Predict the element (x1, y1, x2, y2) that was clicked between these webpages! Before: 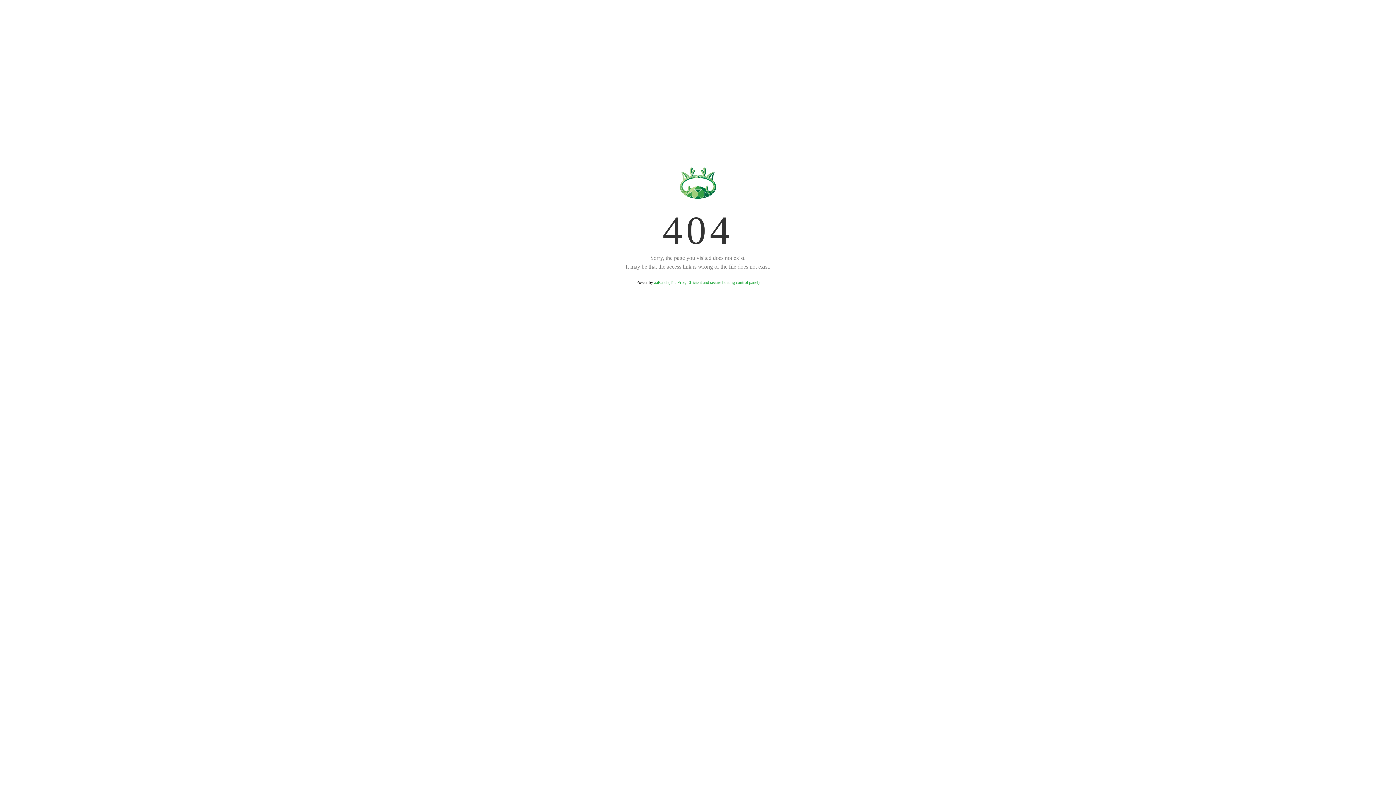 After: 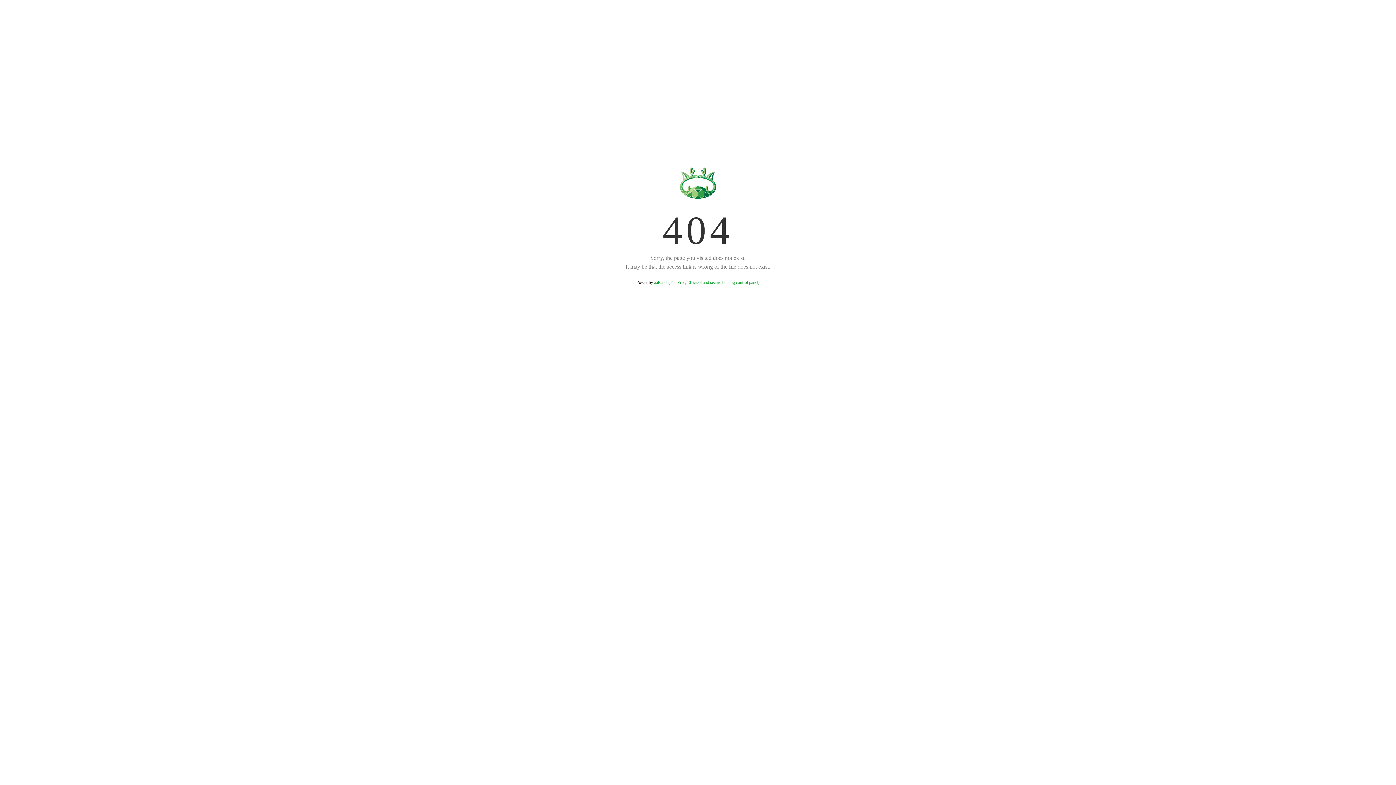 Action: label: aaPanel (The Free, Efficient and secure hosting control panel) bbox: (654, 280, 759, 285)